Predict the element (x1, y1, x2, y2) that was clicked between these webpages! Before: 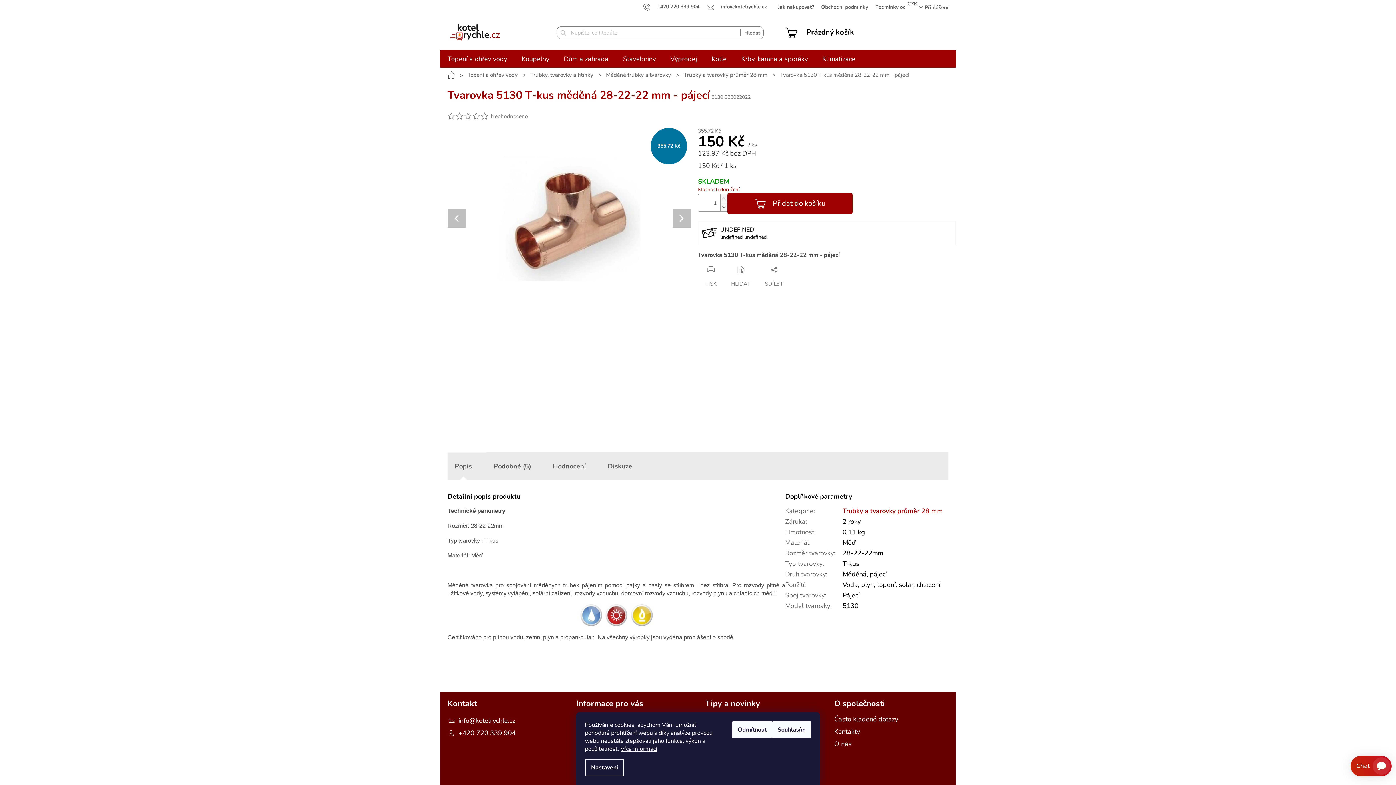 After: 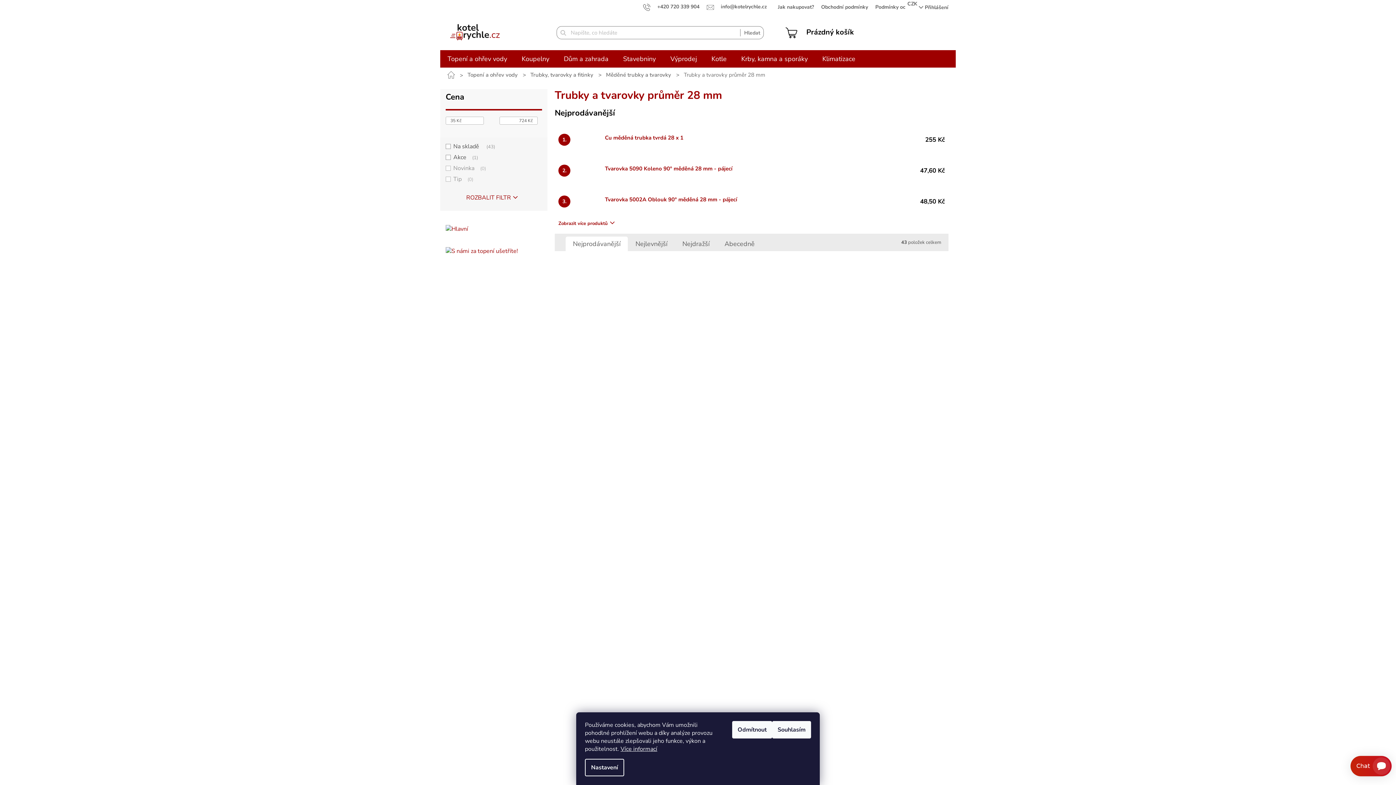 Action: bbox: (842, 506, 943, 515) label: Trubky a tvarovky průměr 28 mm